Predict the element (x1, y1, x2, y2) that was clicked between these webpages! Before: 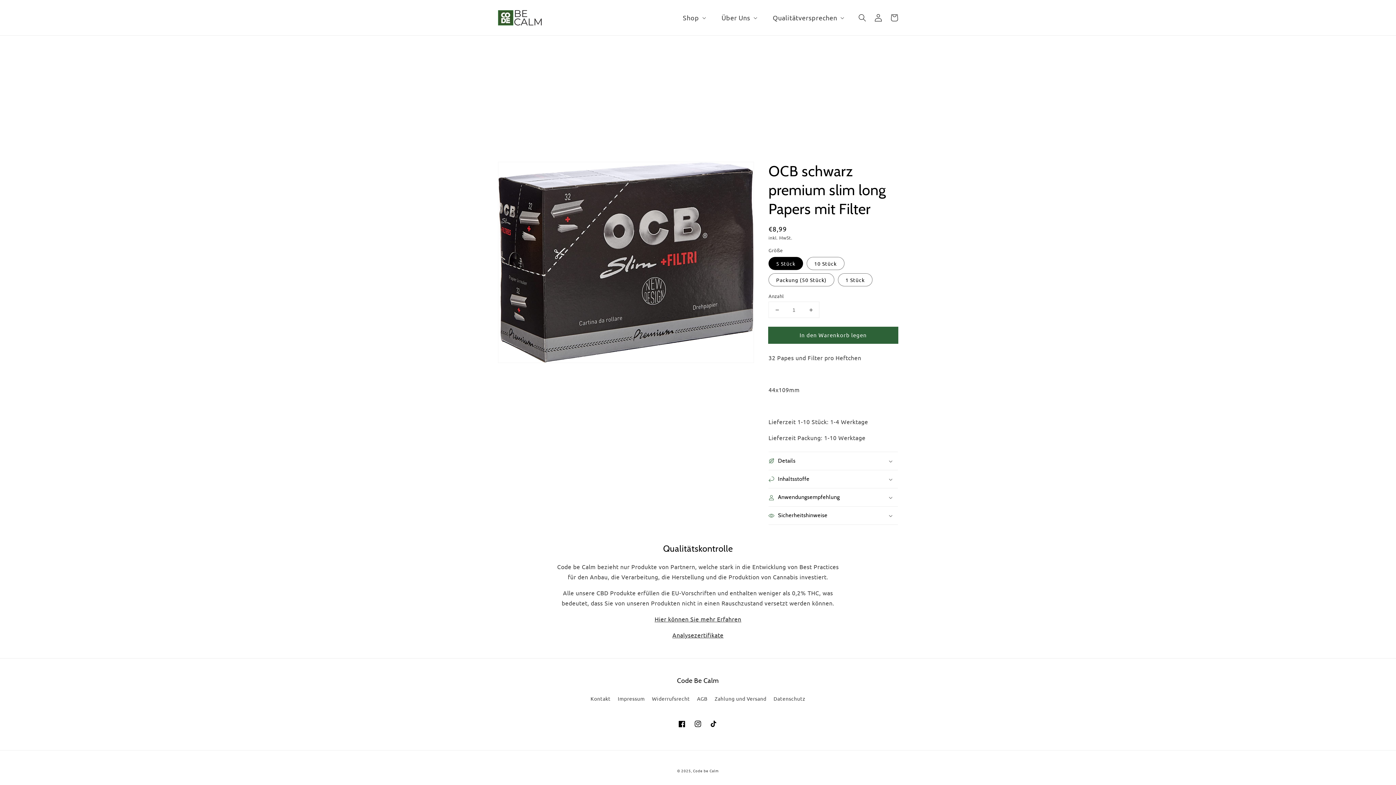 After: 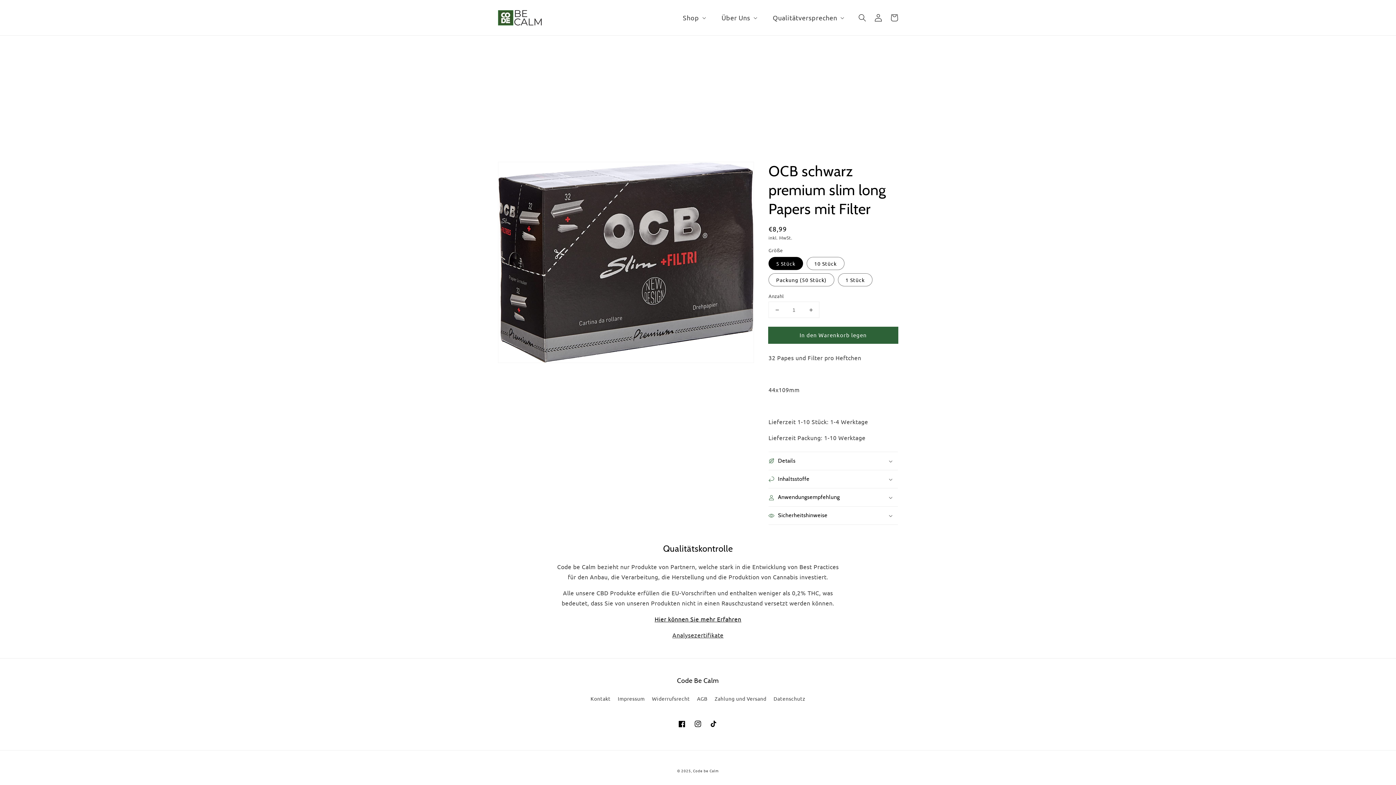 Action: label: Hier können Sie mehr Erfahren bbox: (654, 615, 741, 622)